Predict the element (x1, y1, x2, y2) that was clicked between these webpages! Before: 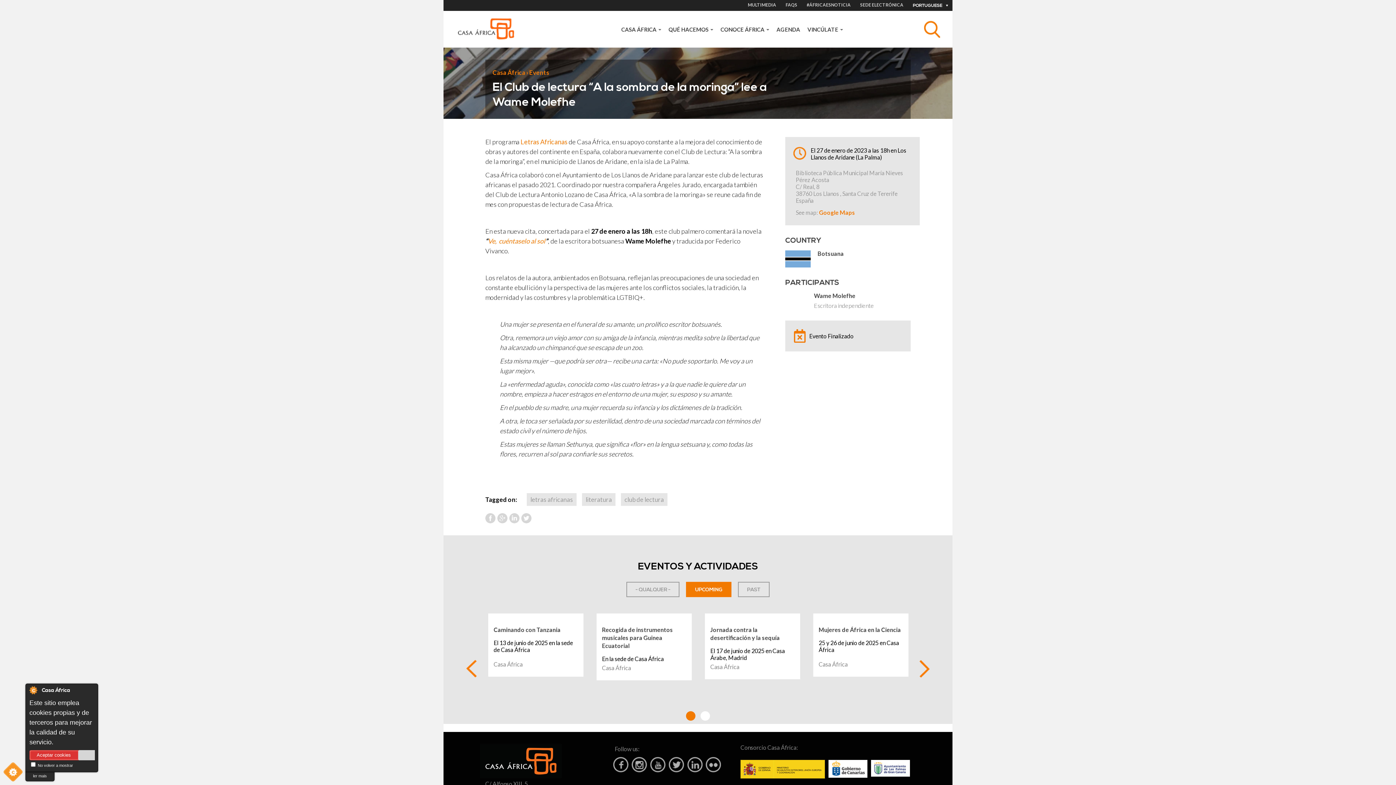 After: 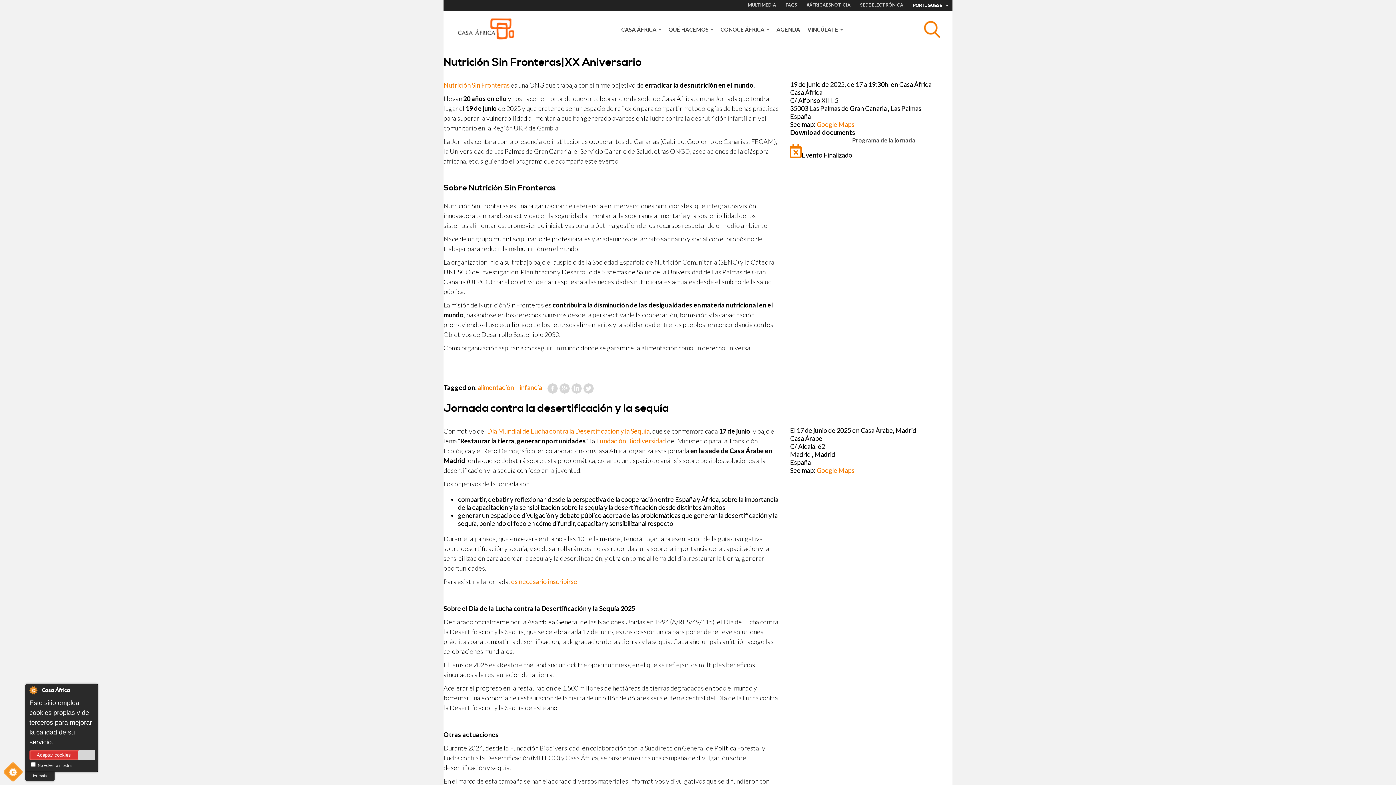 Action: bbox: (493, 661, 522, 668) label: Casa África